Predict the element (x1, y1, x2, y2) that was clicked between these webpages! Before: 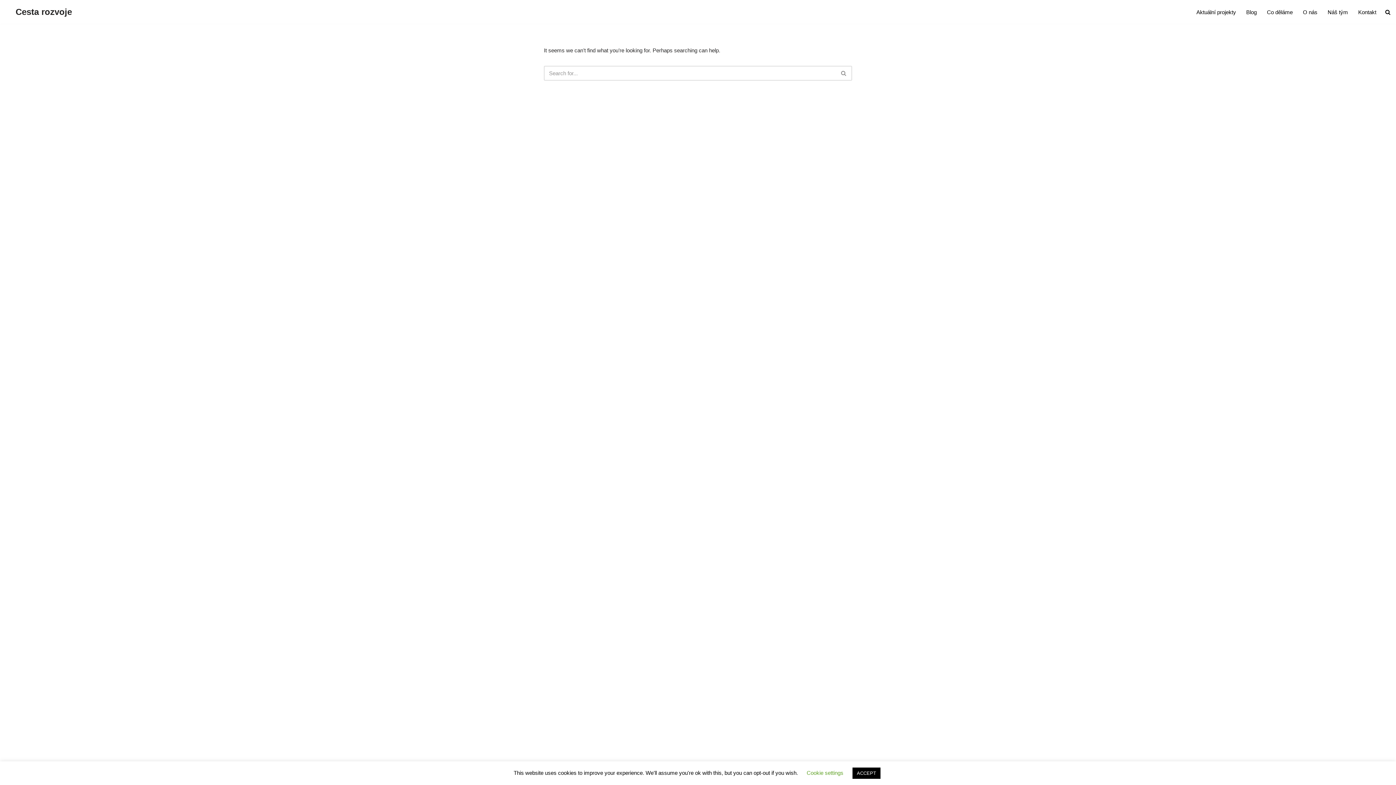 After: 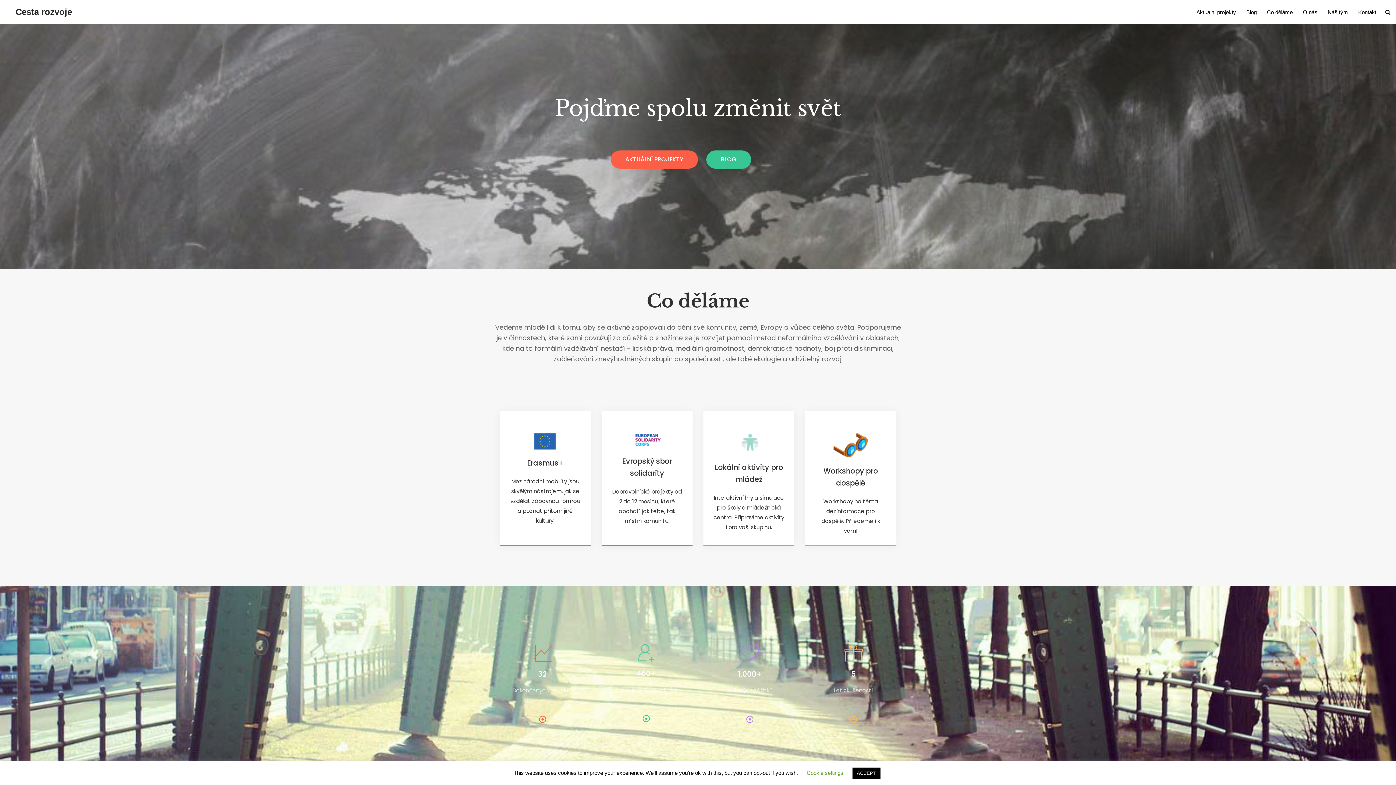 Action: bbox: (15, 4, 72, 19) label: Cesta rozvoje